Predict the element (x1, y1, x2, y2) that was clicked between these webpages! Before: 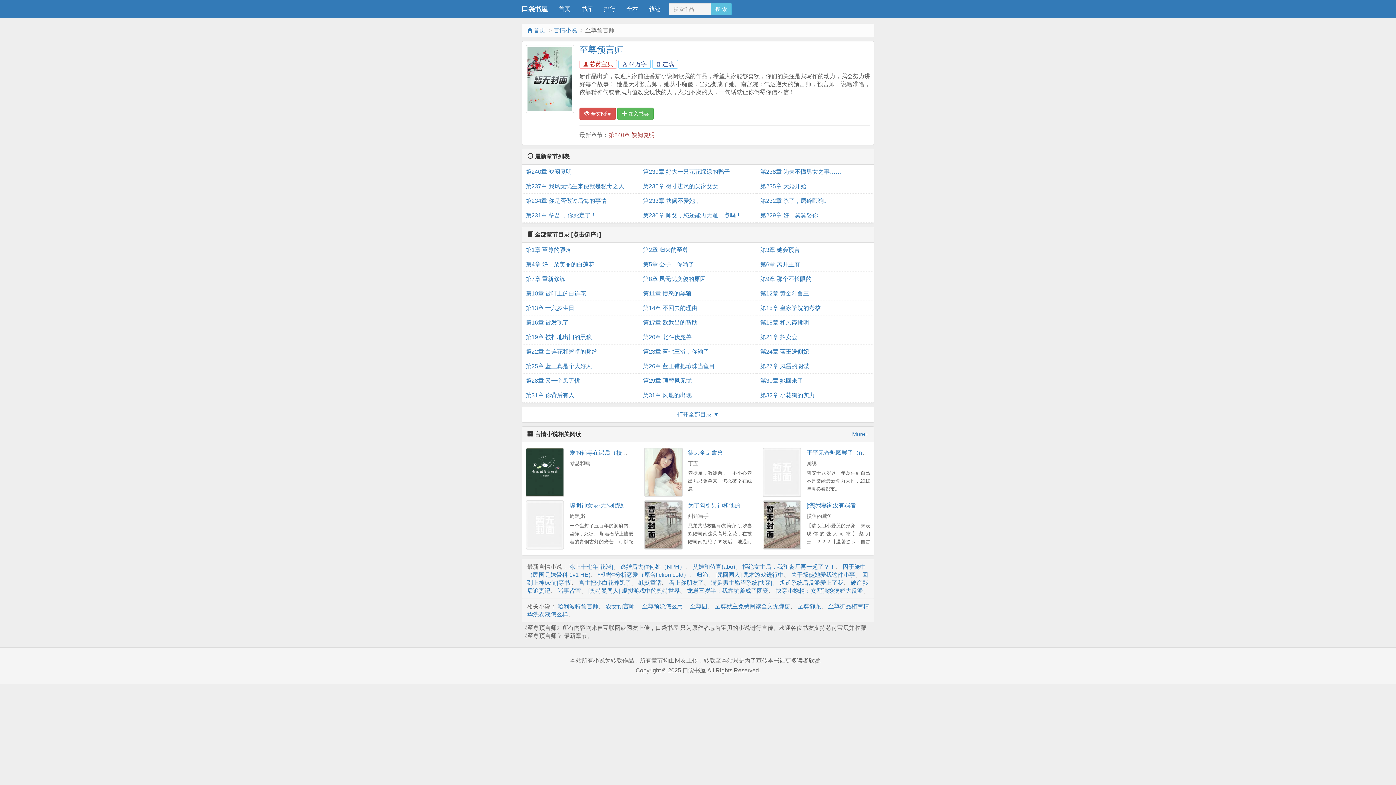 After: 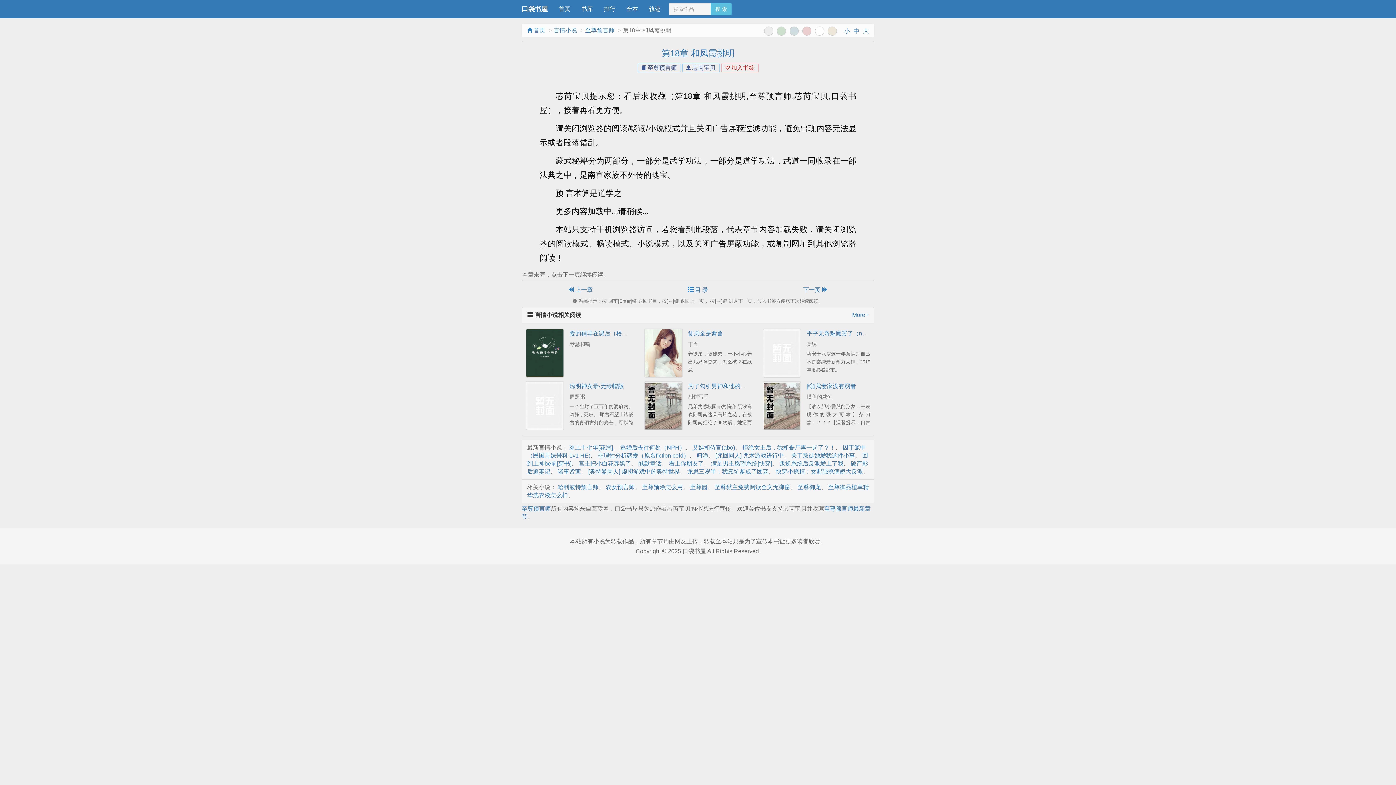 Action: bbox: (760, 315, 870, 330) label: 第18章 和凤霞挑明